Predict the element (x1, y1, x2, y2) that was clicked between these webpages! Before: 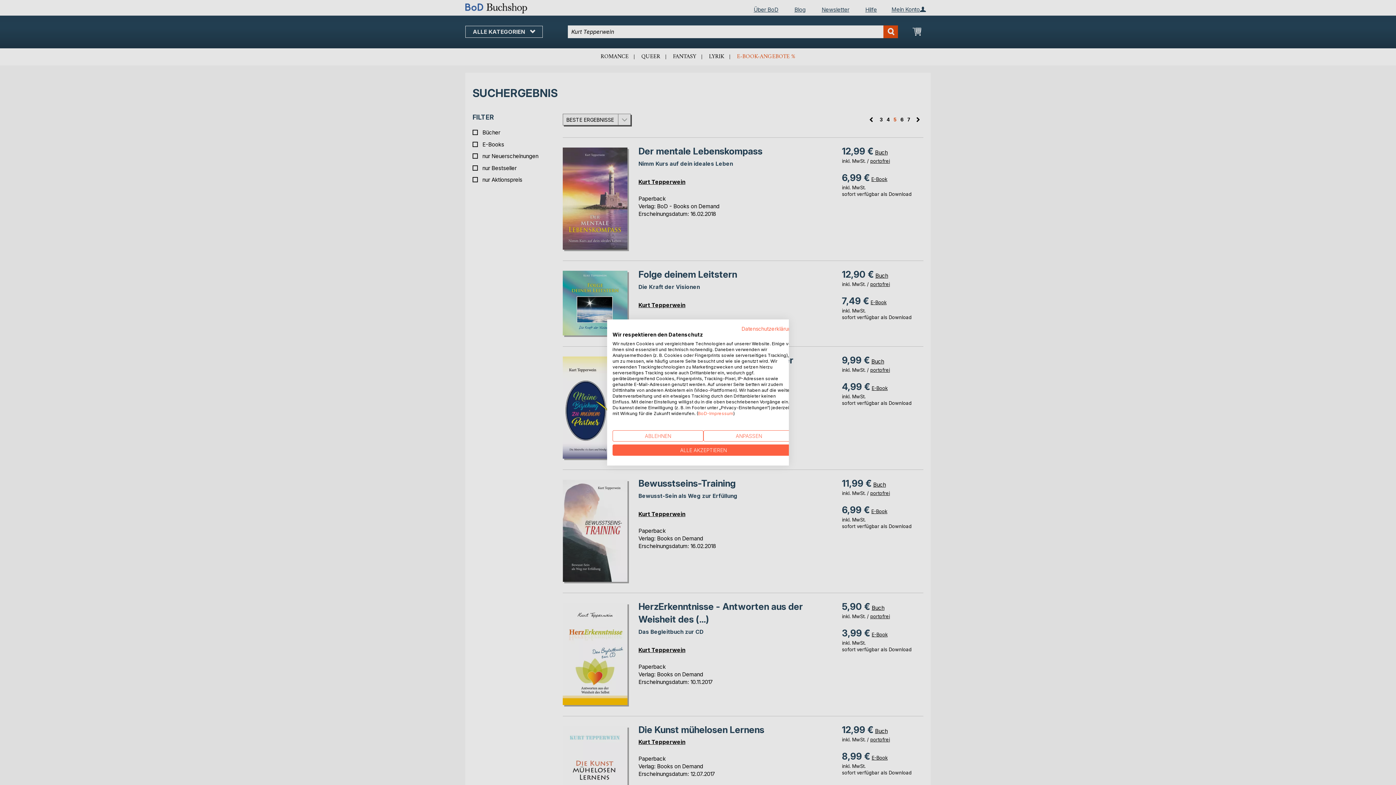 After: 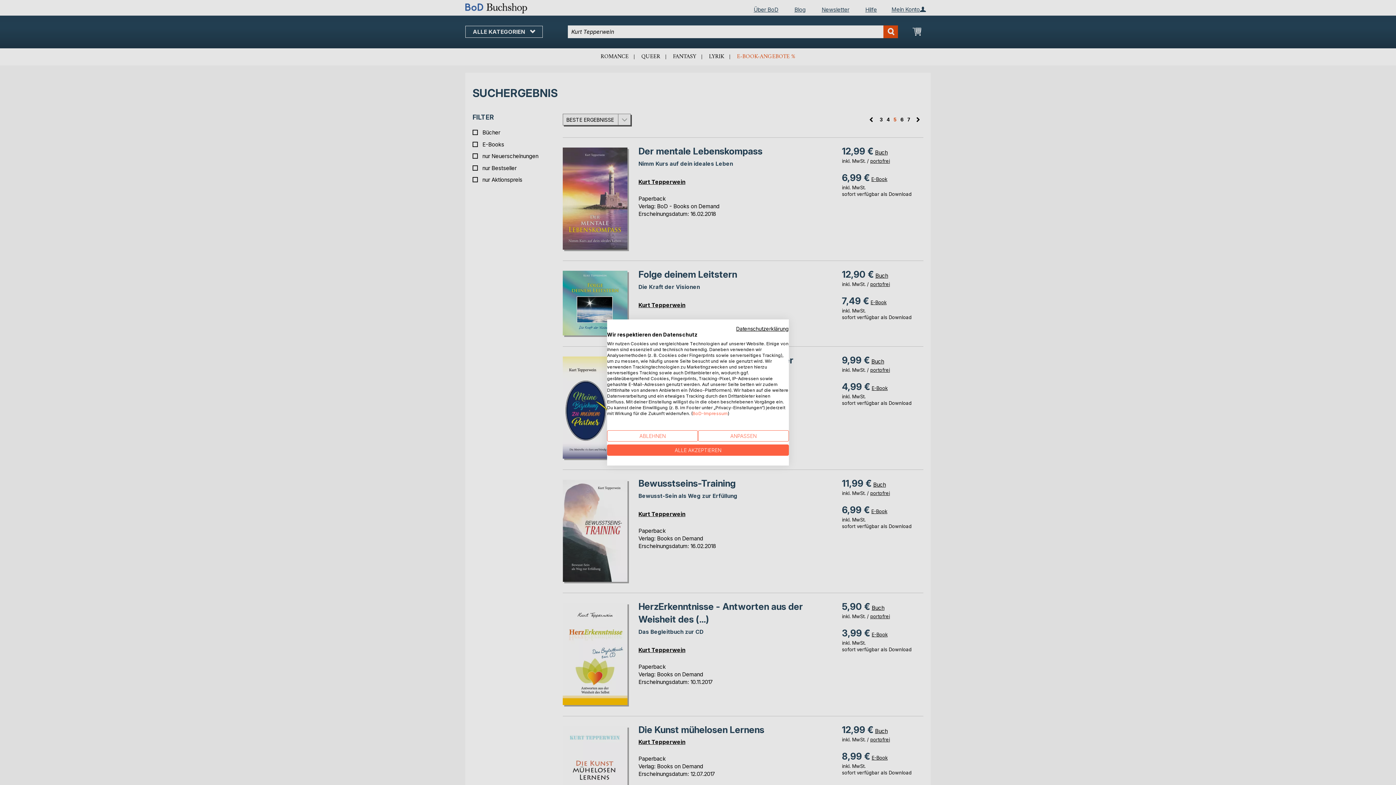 Action: label: Datenschutzrichtlinie. Externer Link. Wird in einer neuen Registerkarte oder einem neuen Fenster geöffnet. bbox: (741, 325, 794, 332)